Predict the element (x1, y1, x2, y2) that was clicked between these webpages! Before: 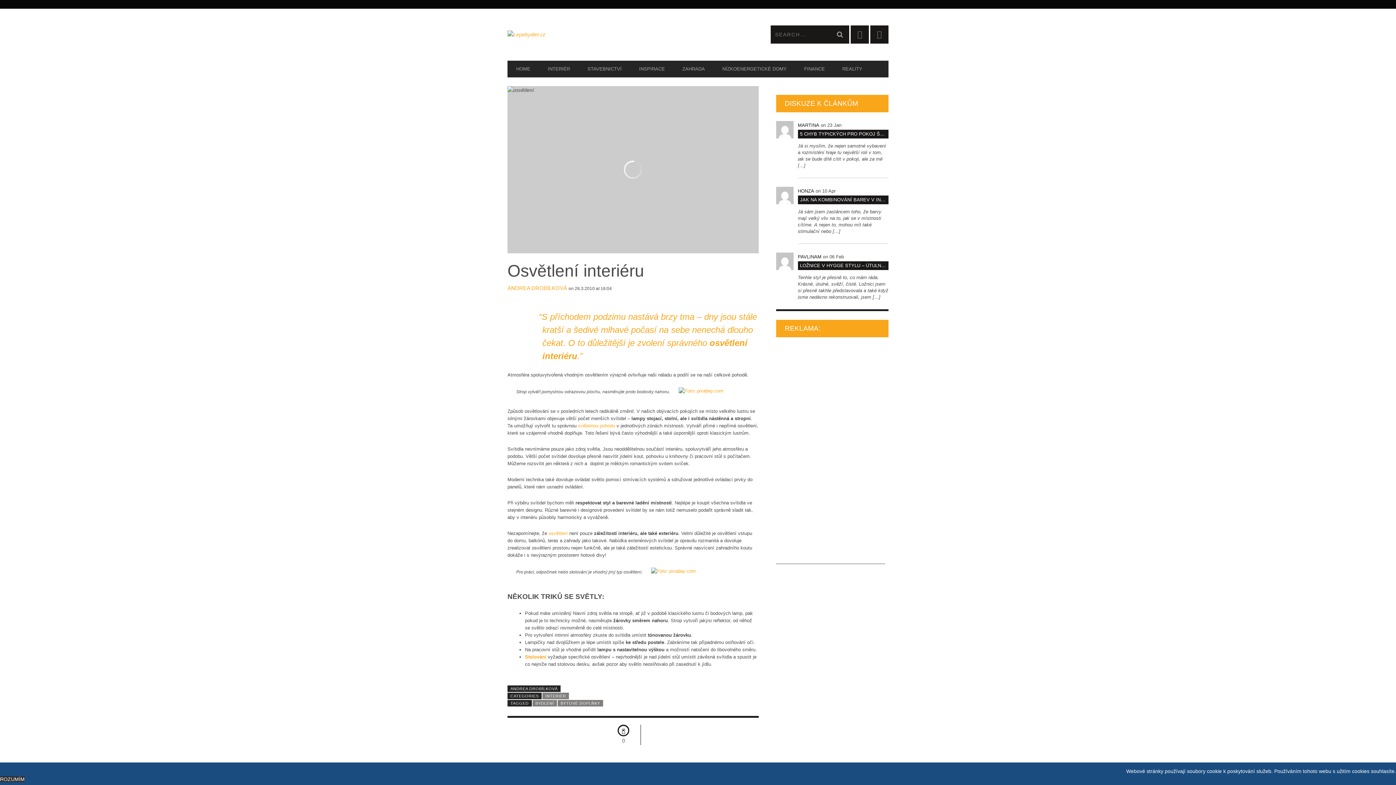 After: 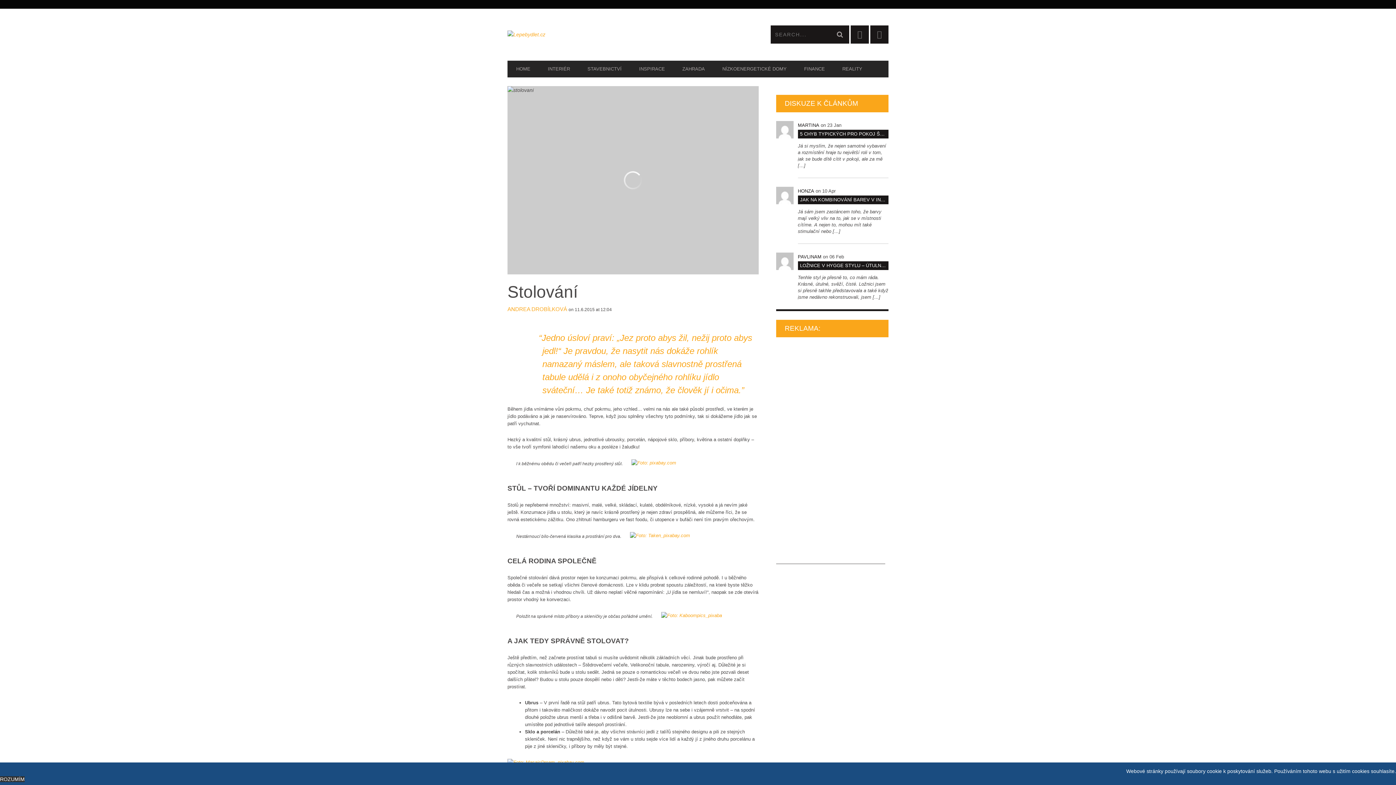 Action: label: Stolování  bbox: (525, 654, 547, 660)